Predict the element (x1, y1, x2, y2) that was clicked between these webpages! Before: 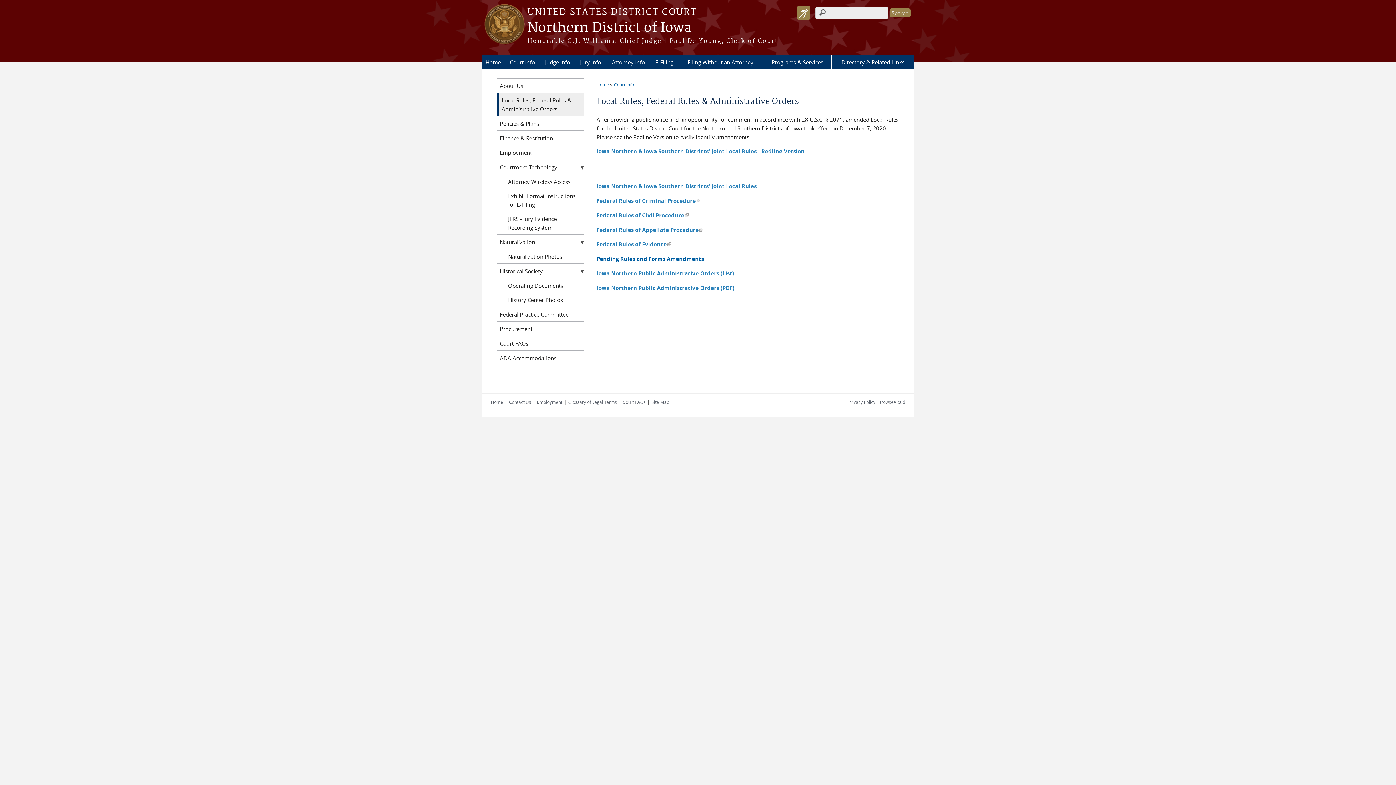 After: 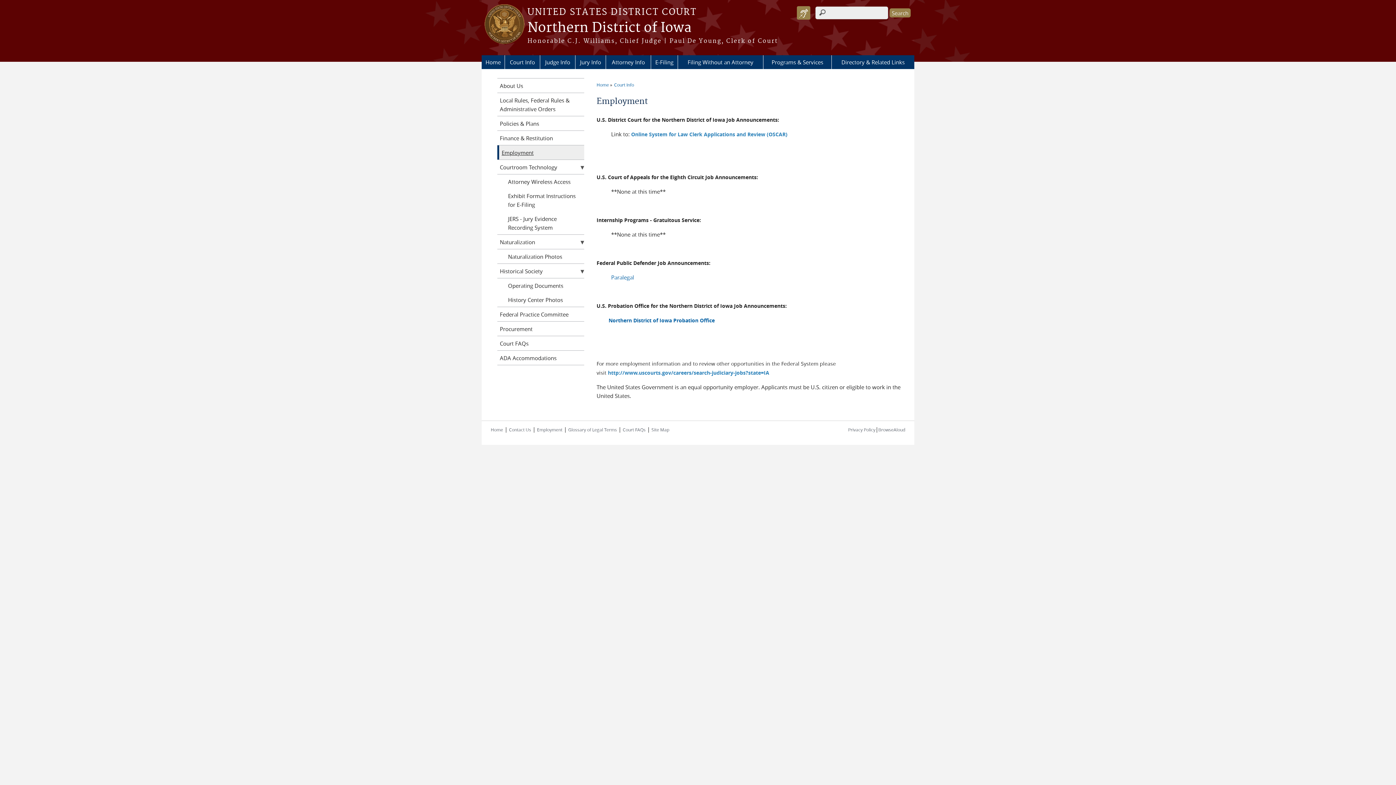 Action: bbox: (497, 145, 584, 159) label: Employment